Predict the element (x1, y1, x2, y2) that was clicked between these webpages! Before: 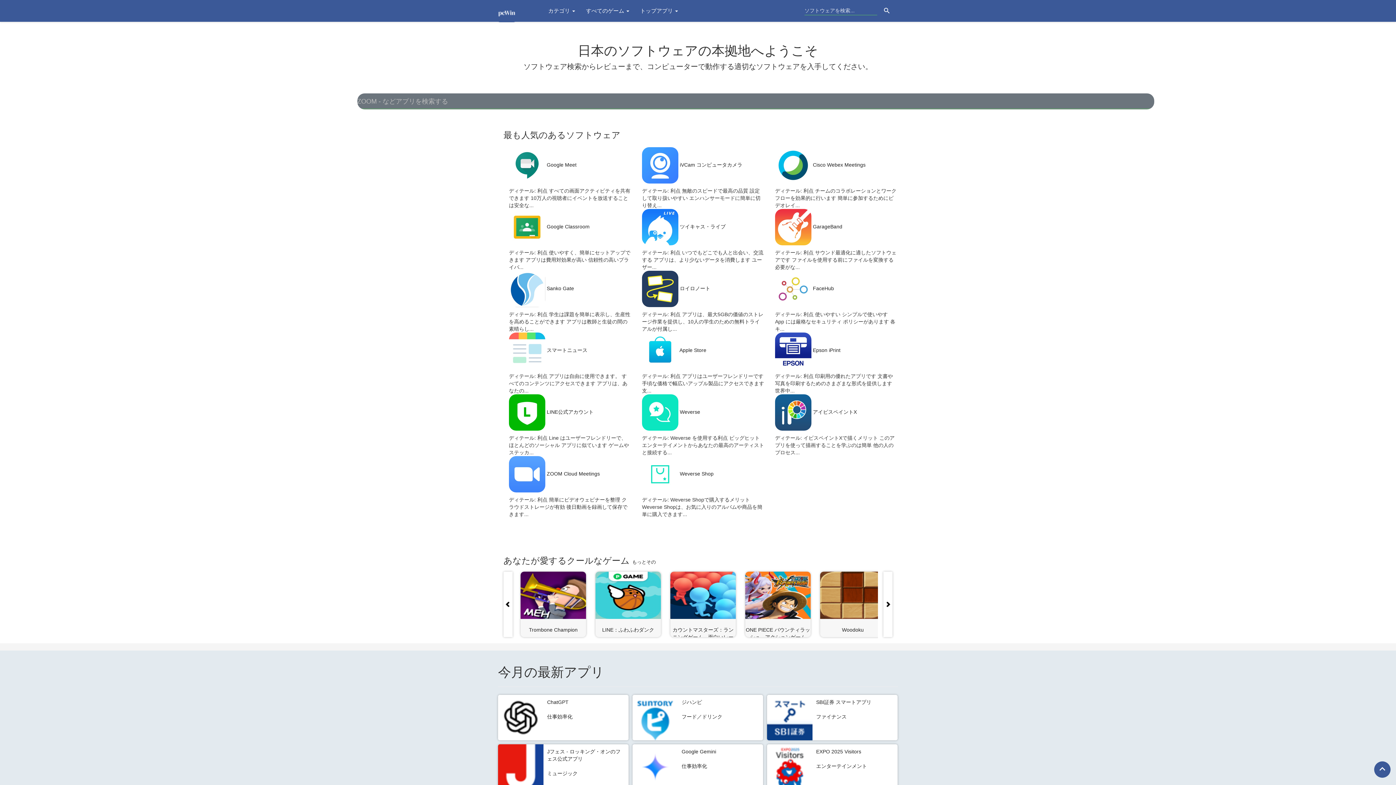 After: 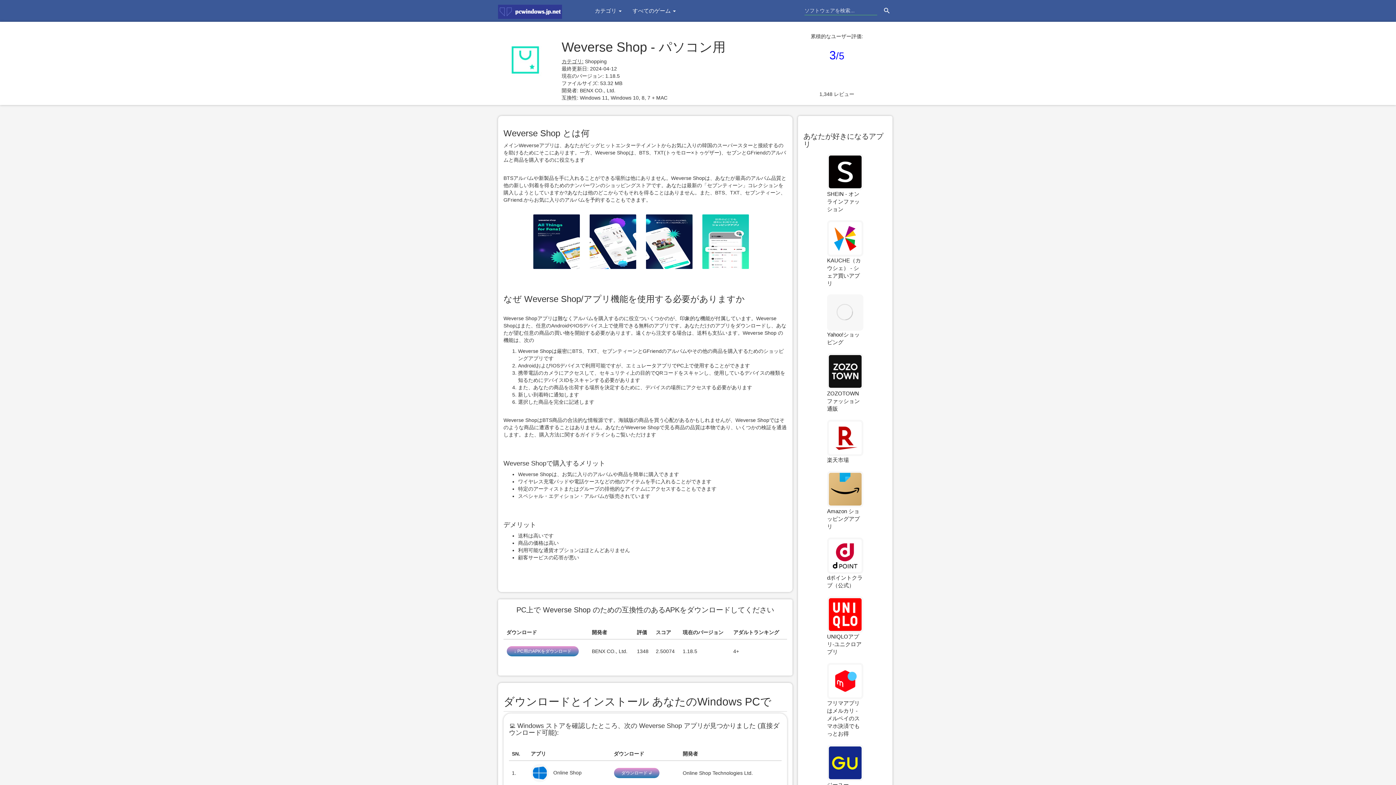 Action: label: Weverse Shop bbox: (680, 471, 713, 477)